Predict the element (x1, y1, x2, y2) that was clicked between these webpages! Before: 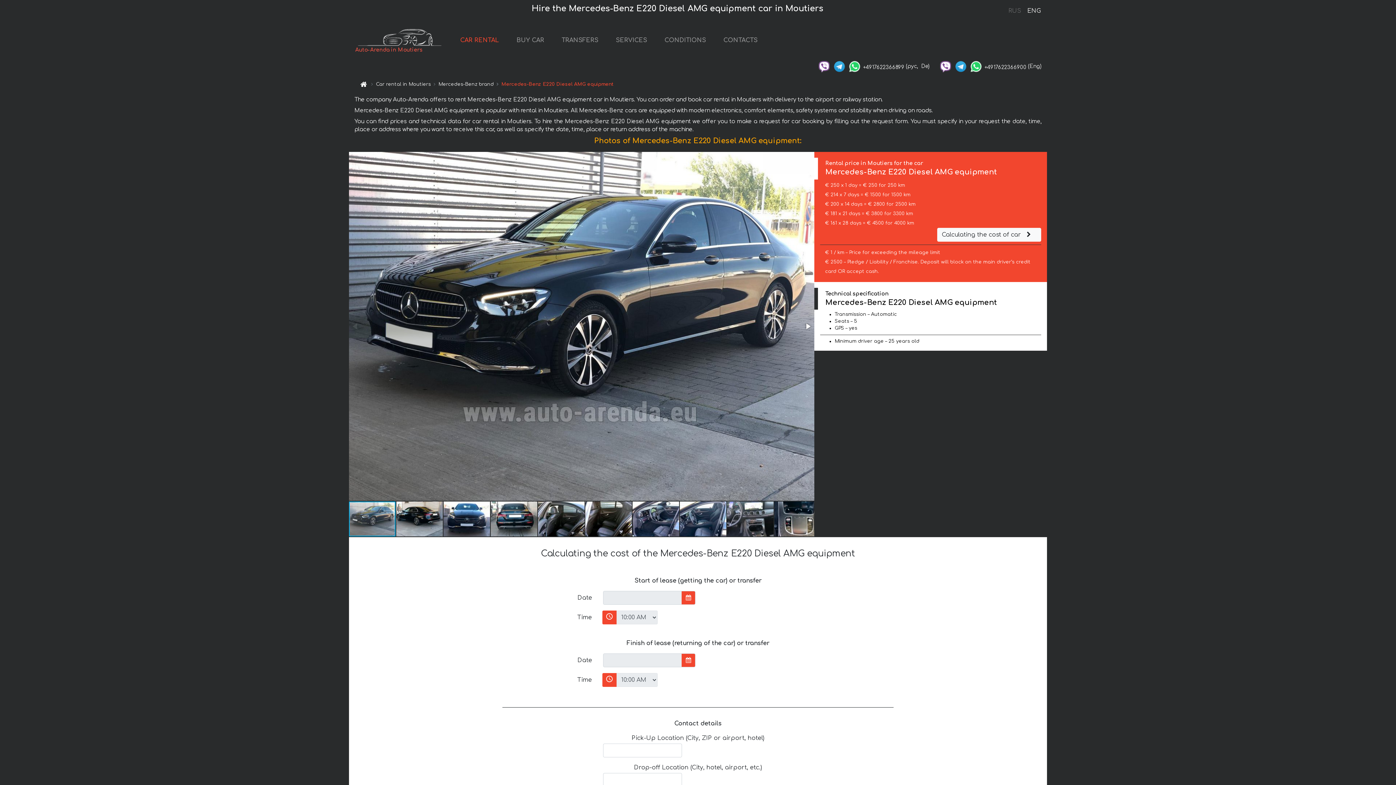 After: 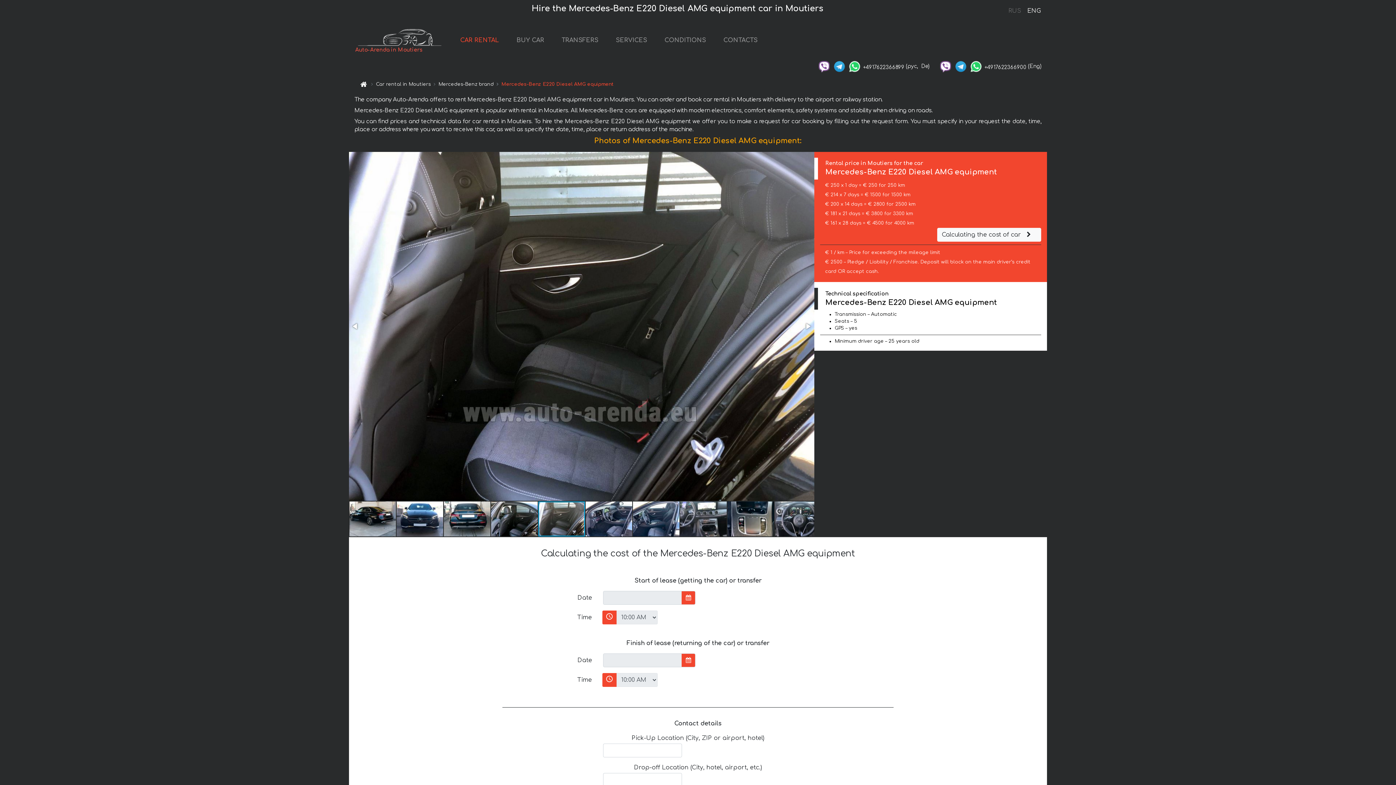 Action: bbox: (585, 501, 632, 537)